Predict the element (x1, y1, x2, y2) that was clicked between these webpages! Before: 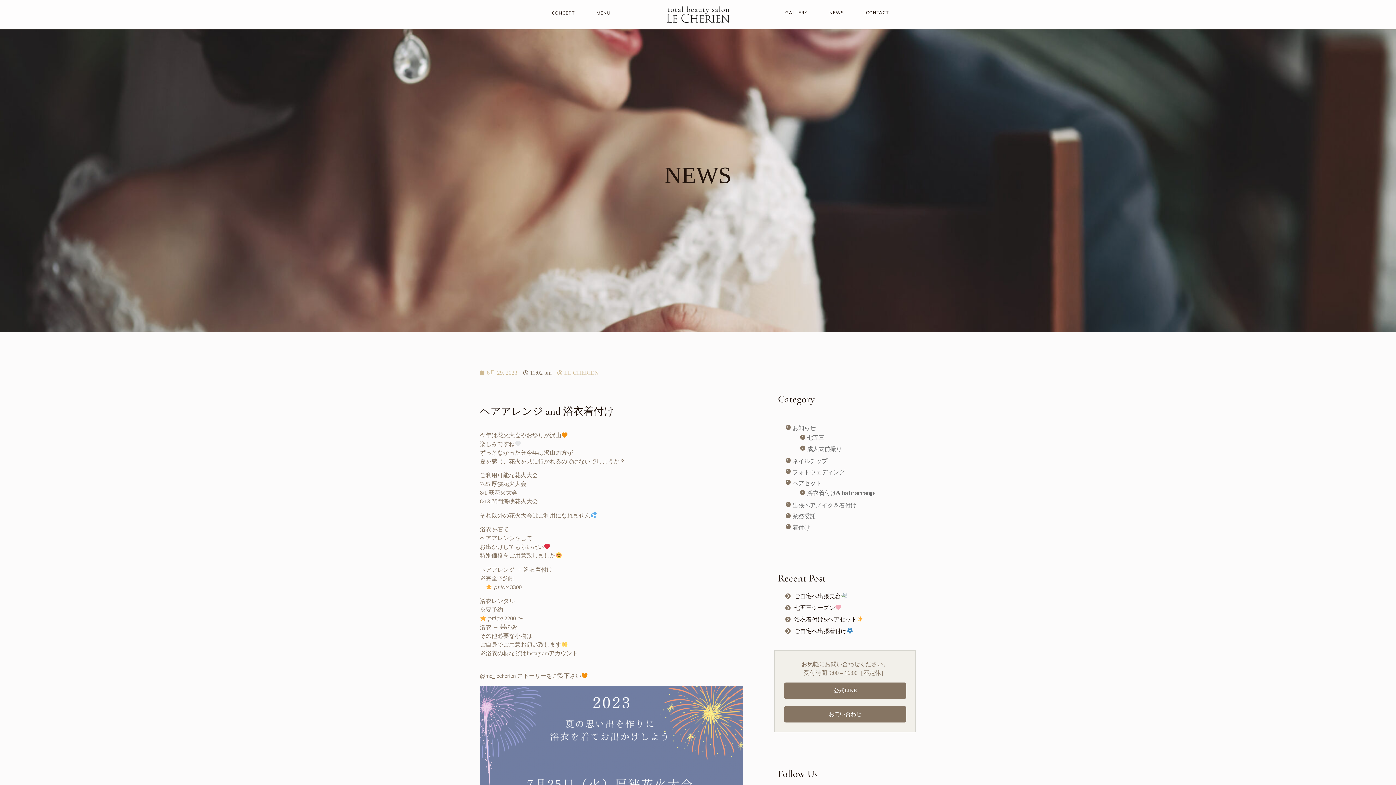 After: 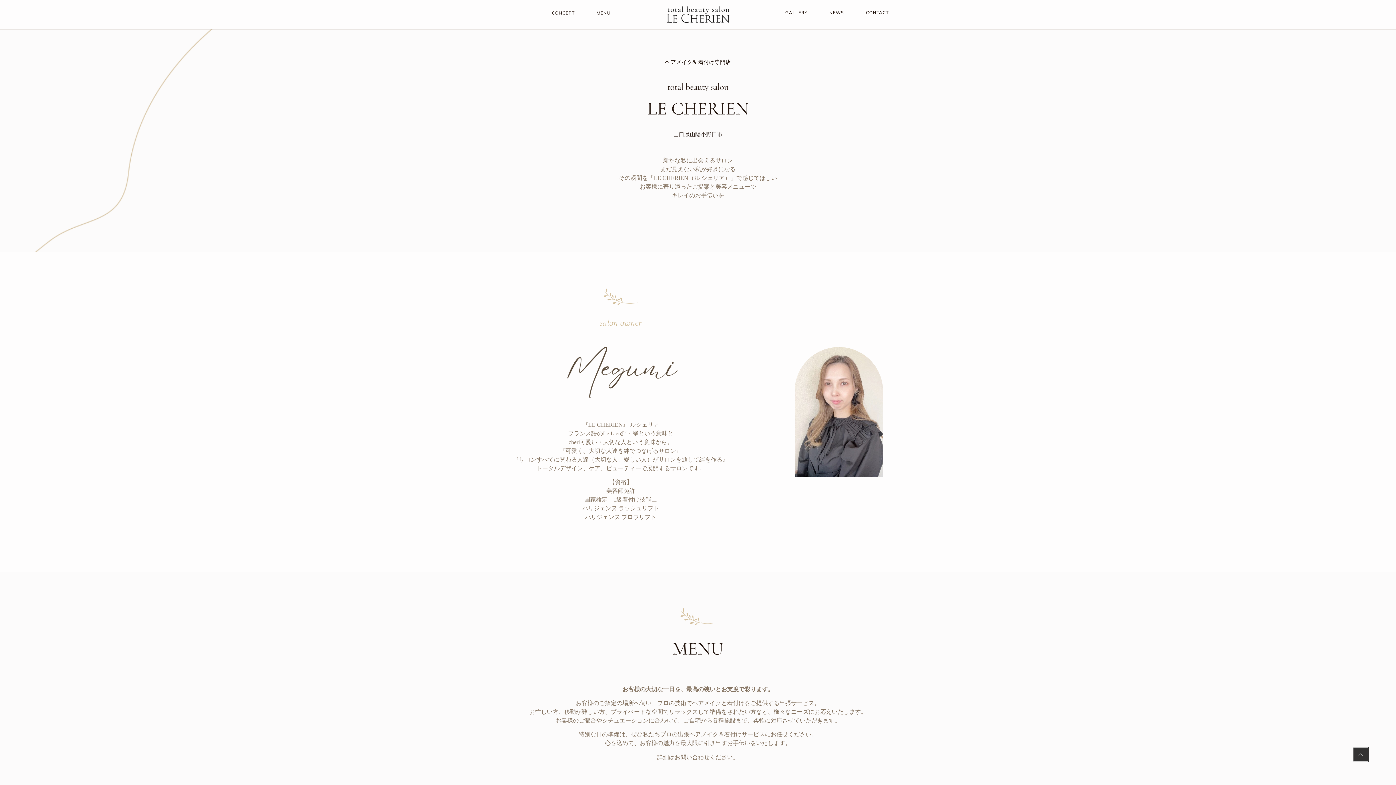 Action: label: CONCEPT bbox: (541, 7, 585, 18)